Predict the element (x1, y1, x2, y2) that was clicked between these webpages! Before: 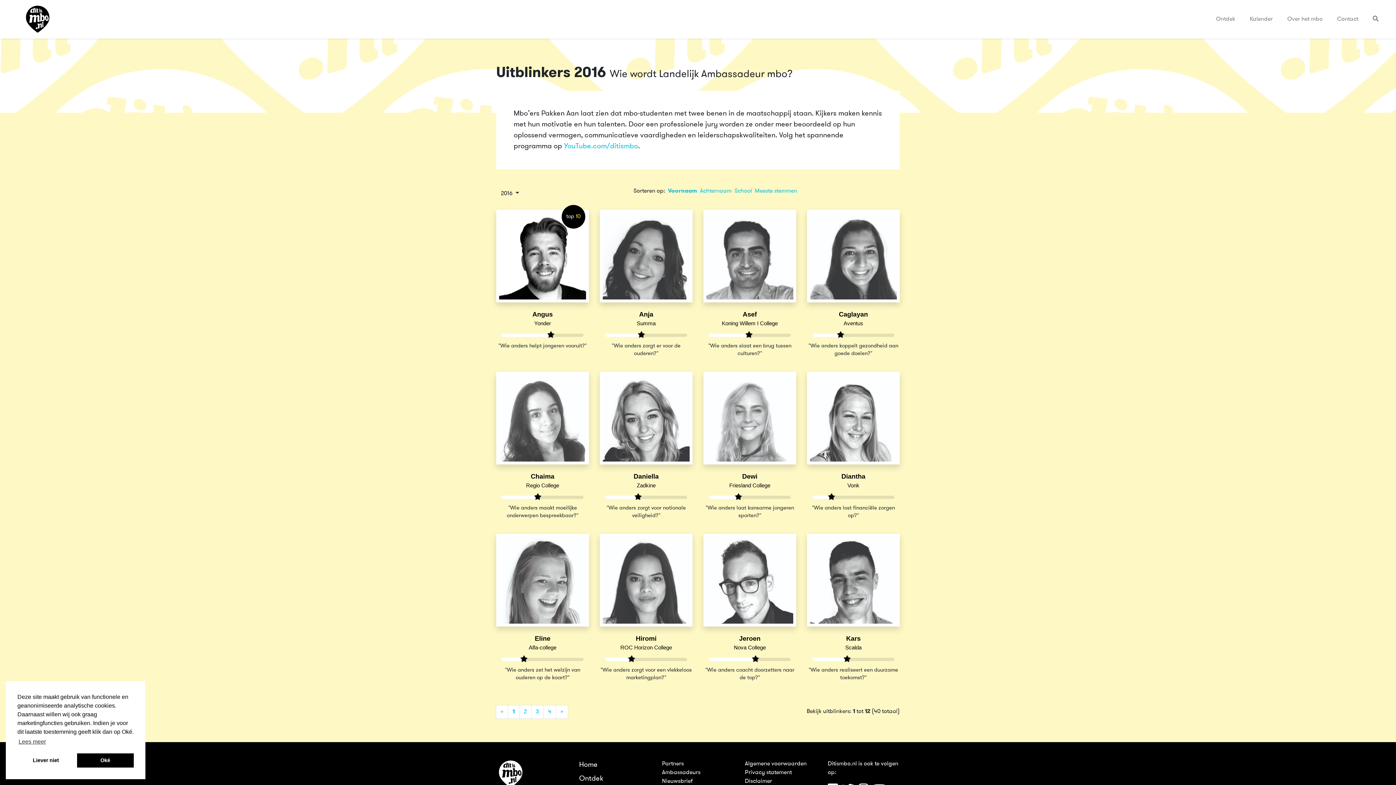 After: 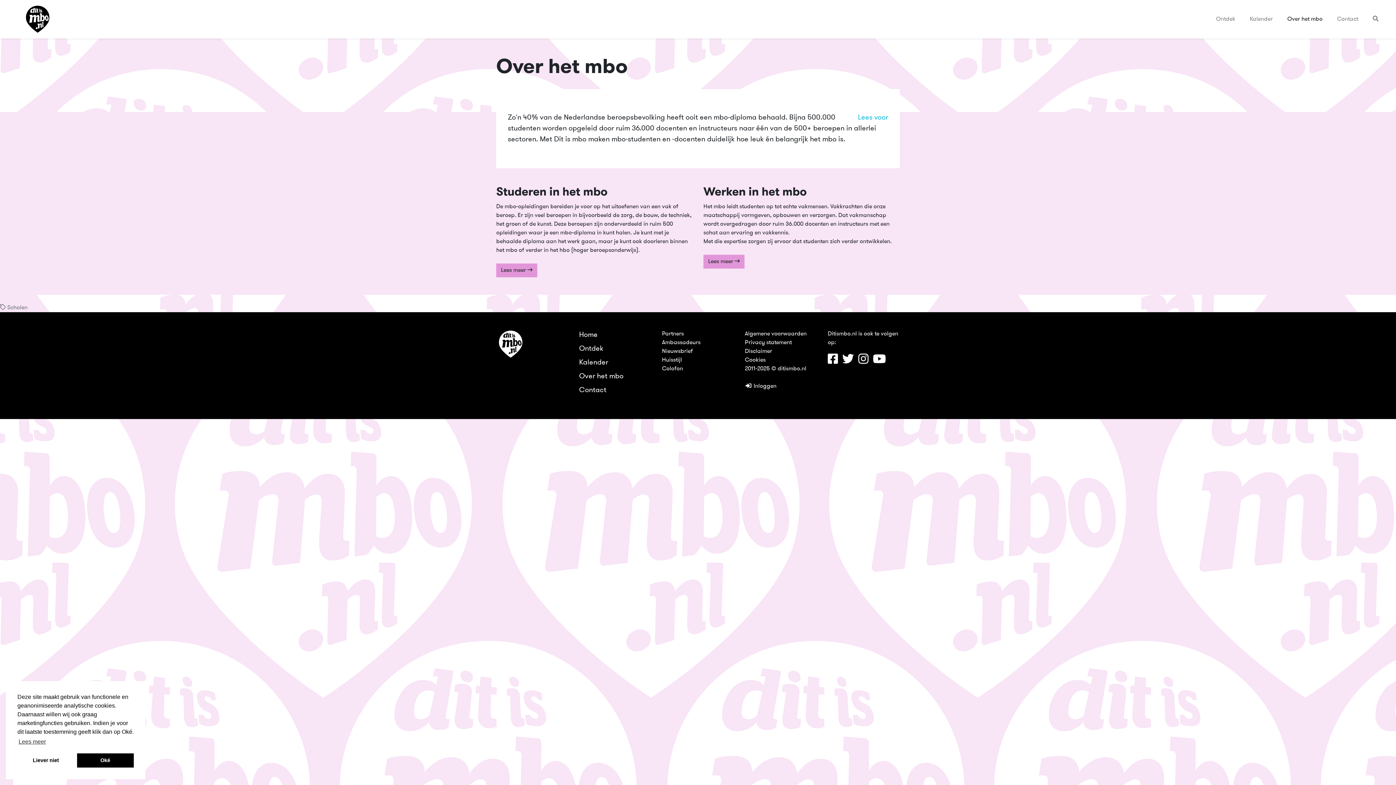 Action: label: Over het mbo bbox: (1284, 12, 1325, 26)